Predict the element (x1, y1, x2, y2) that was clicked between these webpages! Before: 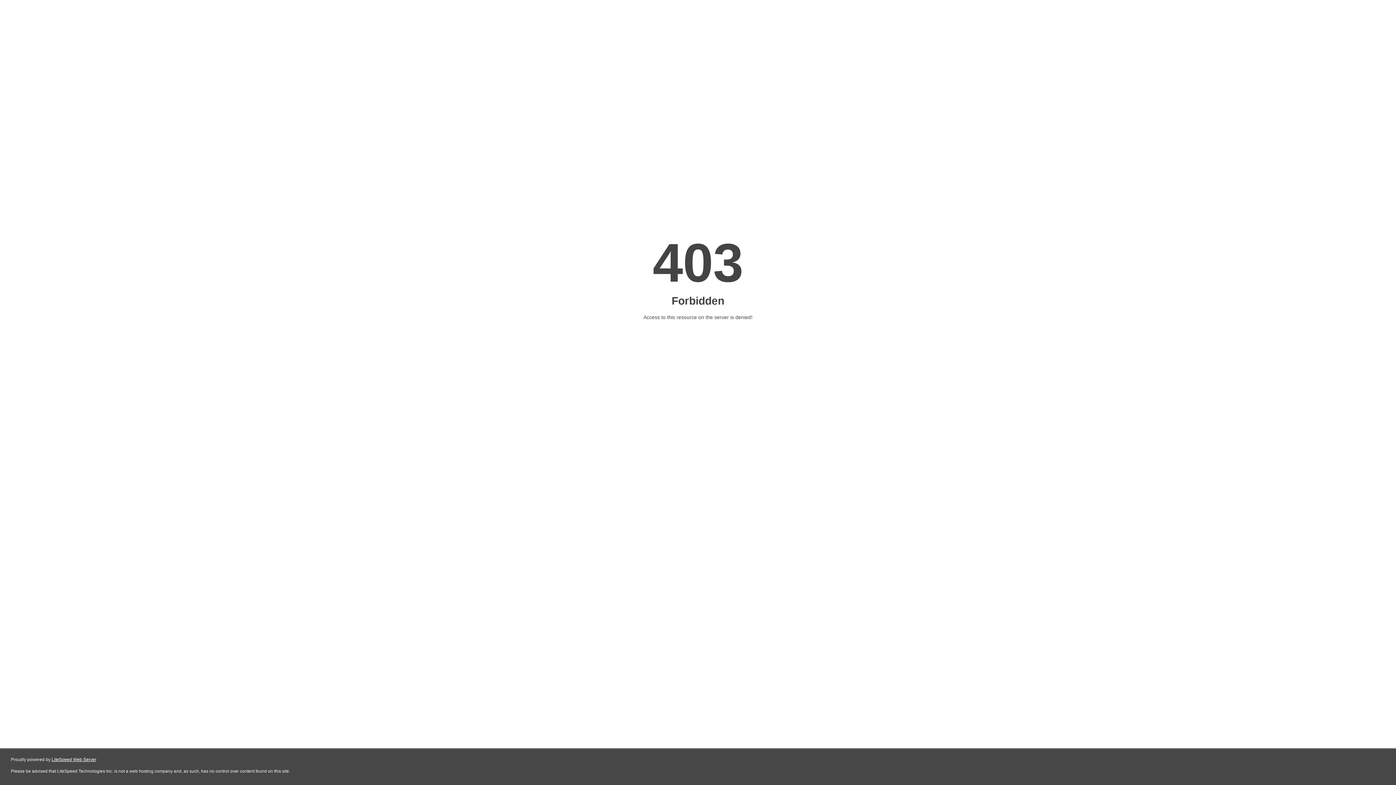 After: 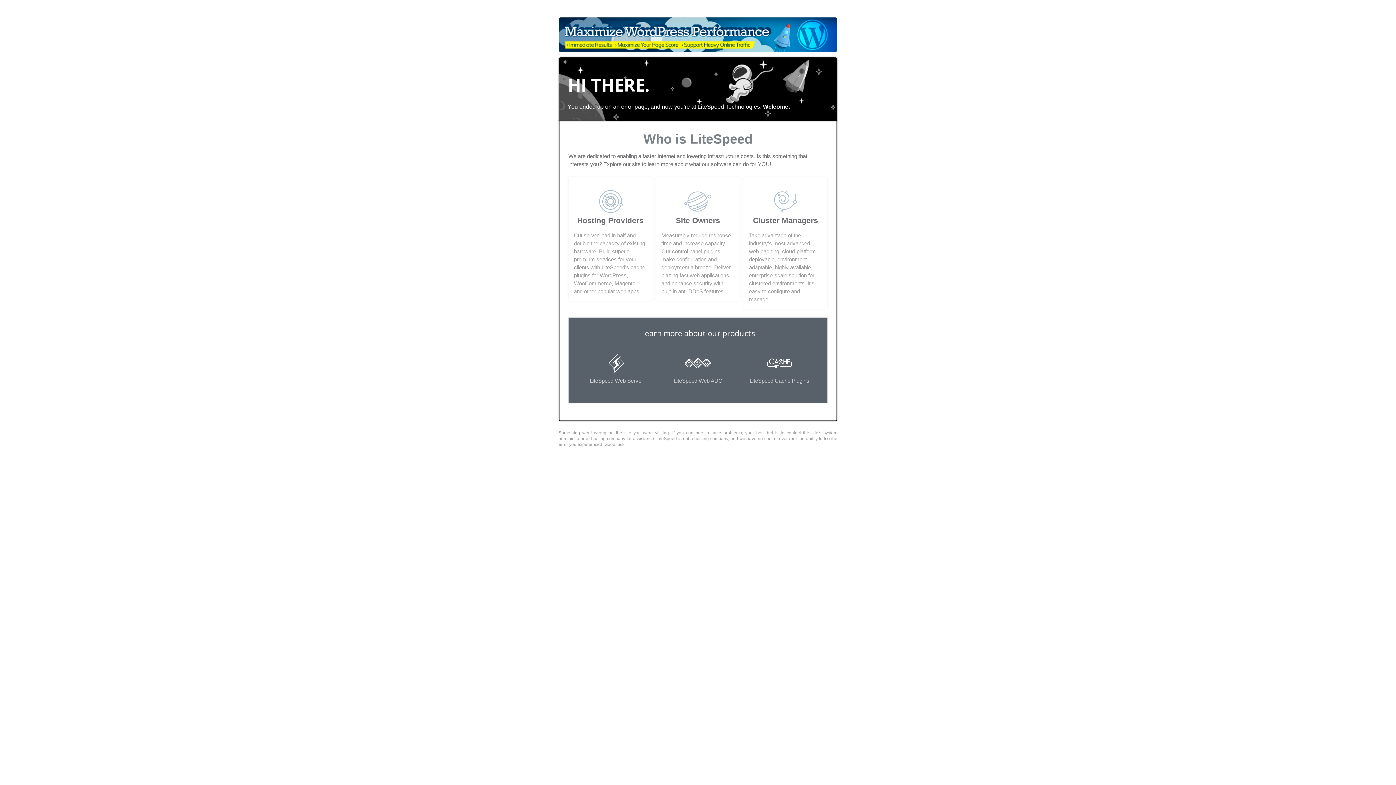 Action: label: LiteSpeed Web Server bbox: (51, 757, 96, 762)